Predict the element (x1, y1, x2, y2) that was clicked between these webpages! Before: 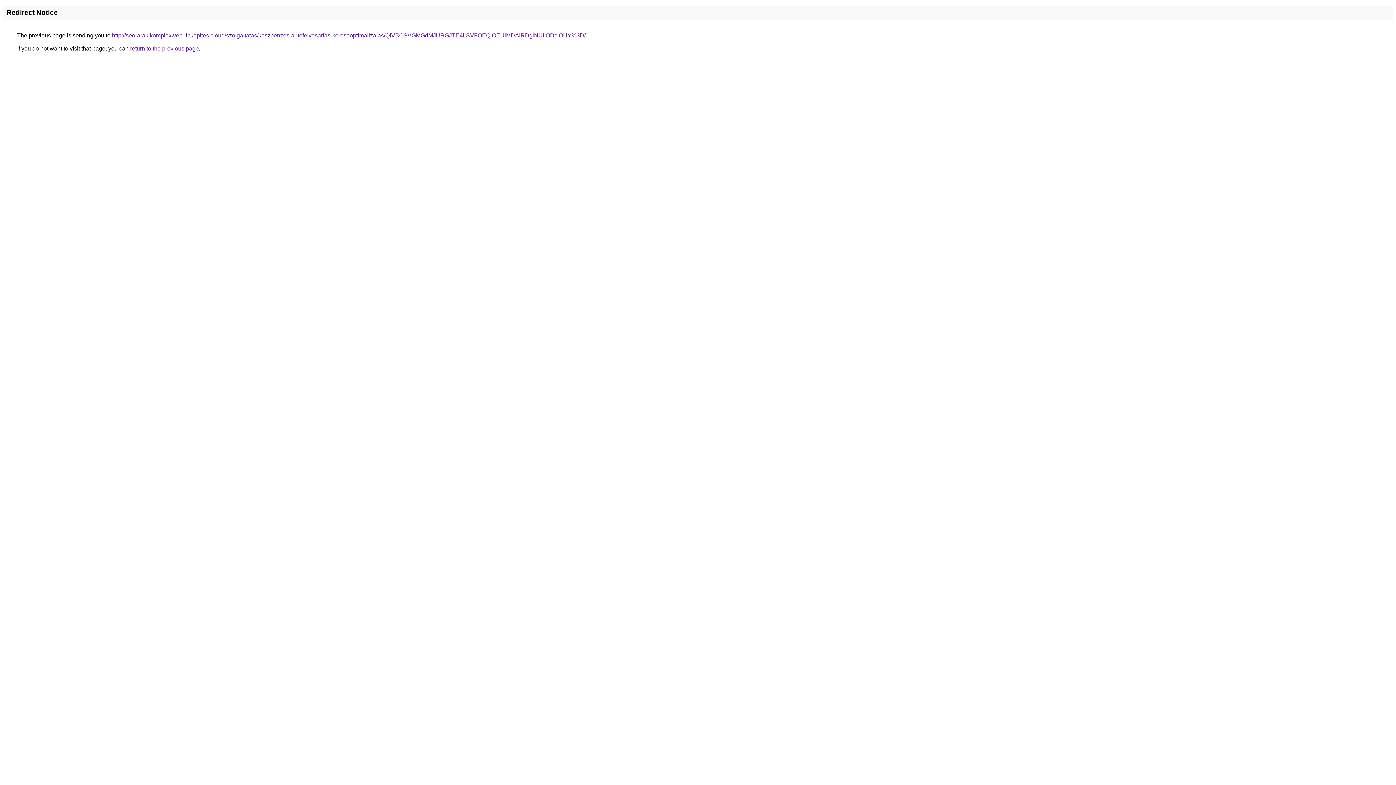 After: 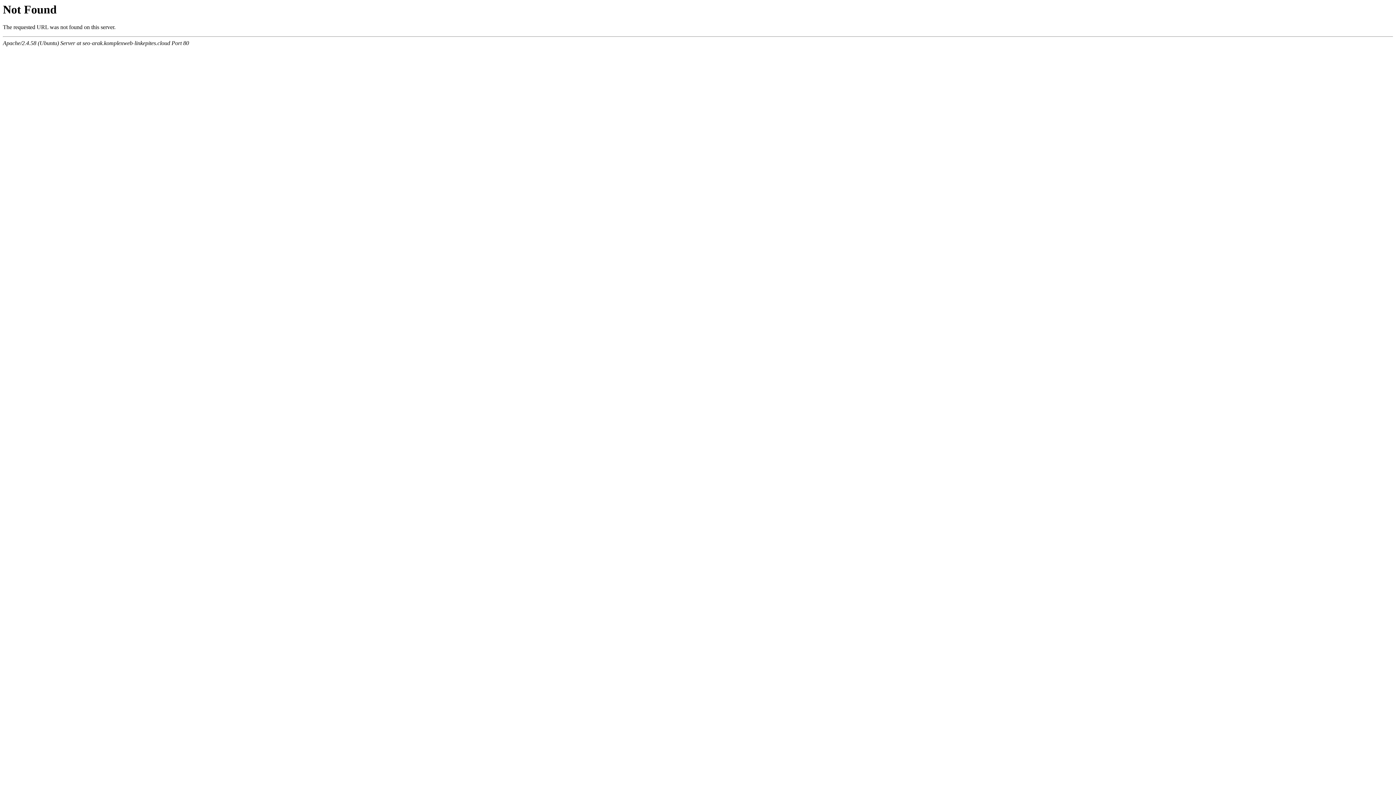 Action: bbox: (112, 32, 585, 38) label: http://seo-arak.komplexweb-linkepites.cloud/szolgaltatas/keszpenzes-autofelvasarlas-keresooptimalizalas/QiVBOSVGMGdMJURGJTE4LSVFOEQlOEUlMDAlRDglNUIlODclOUY%3D/